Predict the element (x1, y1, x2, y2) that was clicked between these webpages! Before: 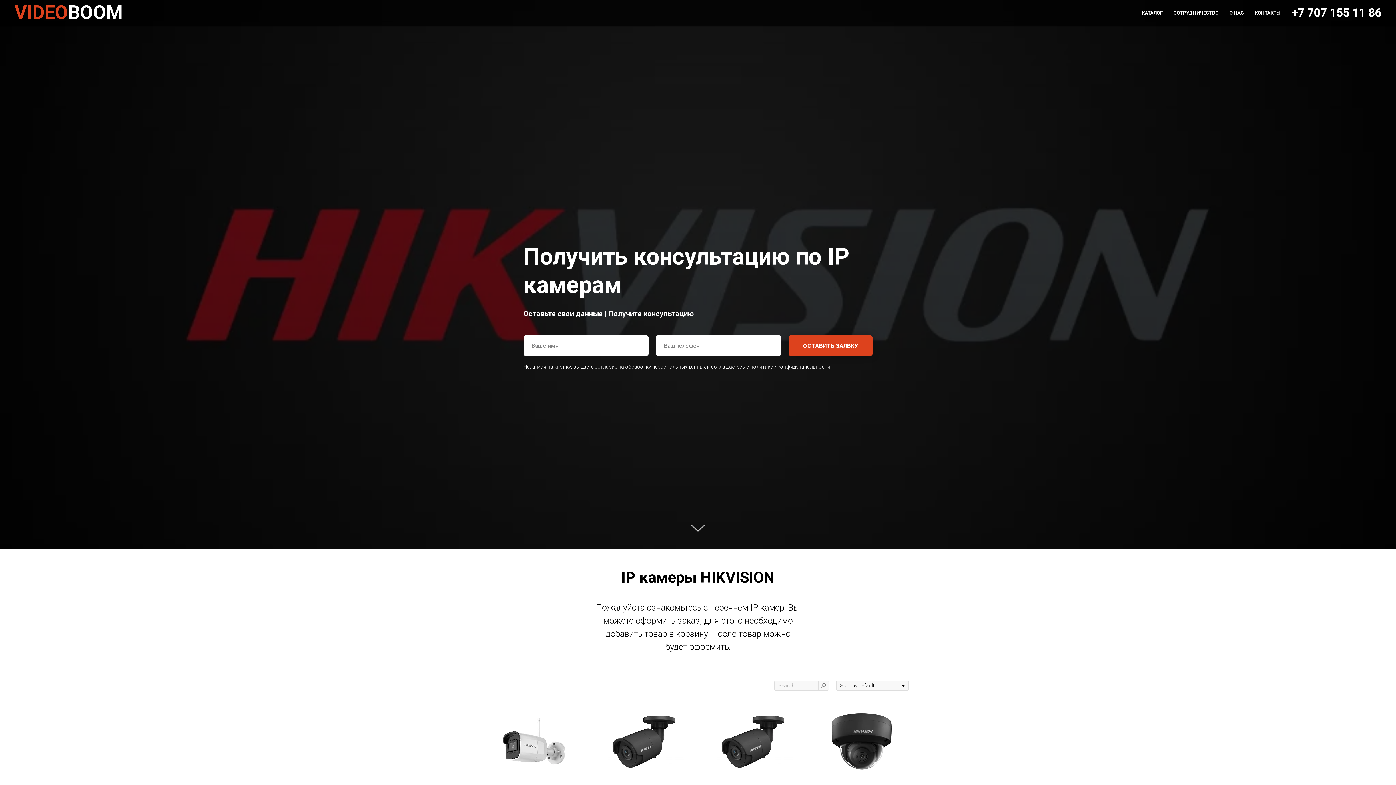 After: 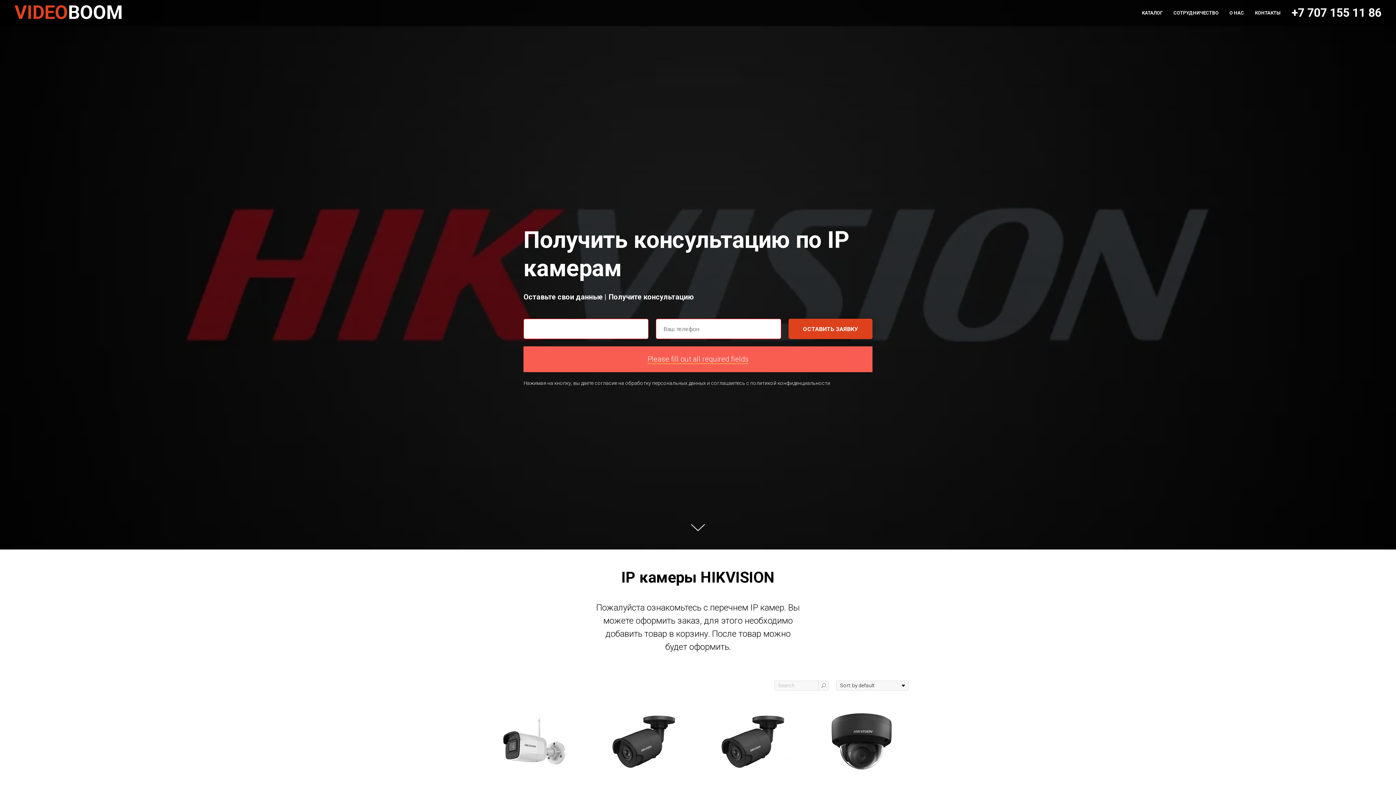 Action: label: ОСТАВИТЬ ЗАЯВКУ bbox: (788, 335, 872, 356)